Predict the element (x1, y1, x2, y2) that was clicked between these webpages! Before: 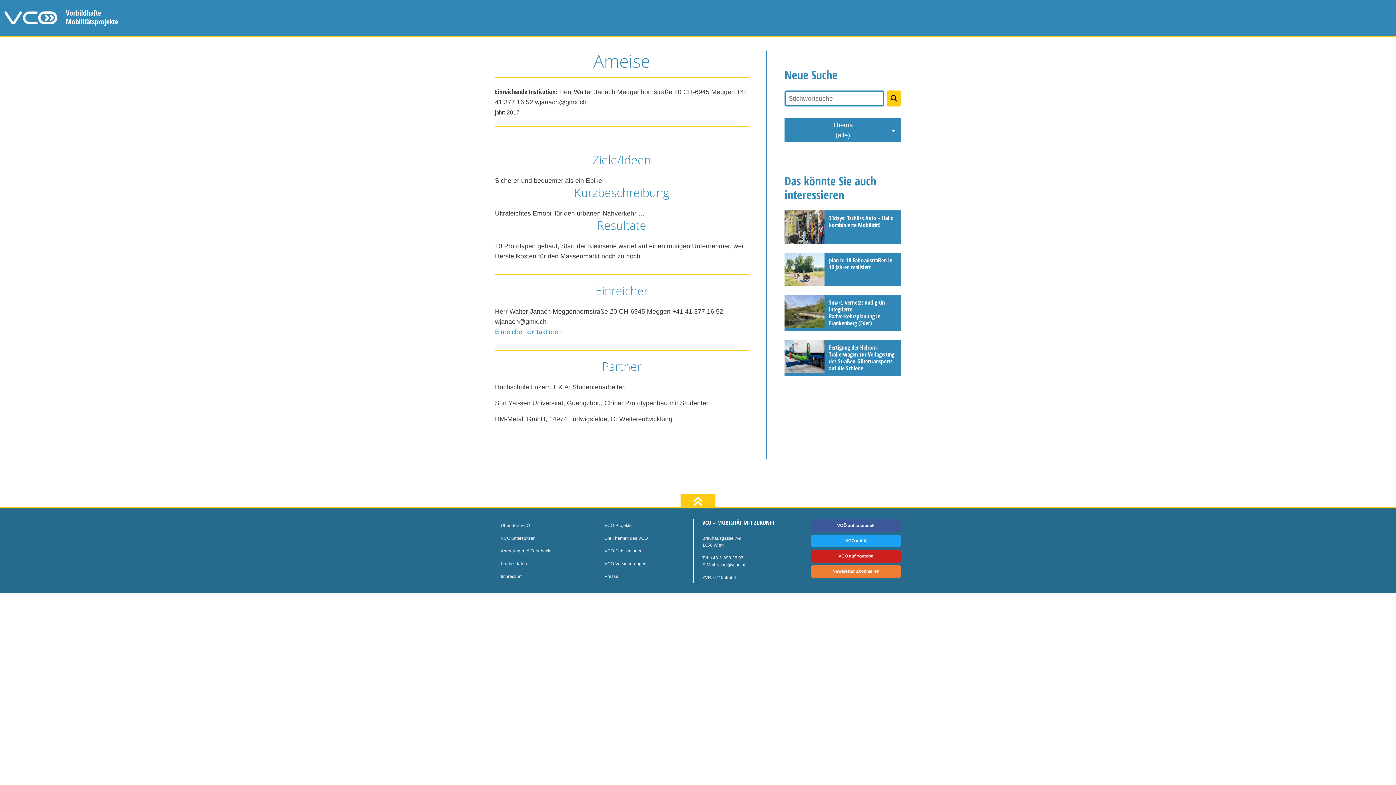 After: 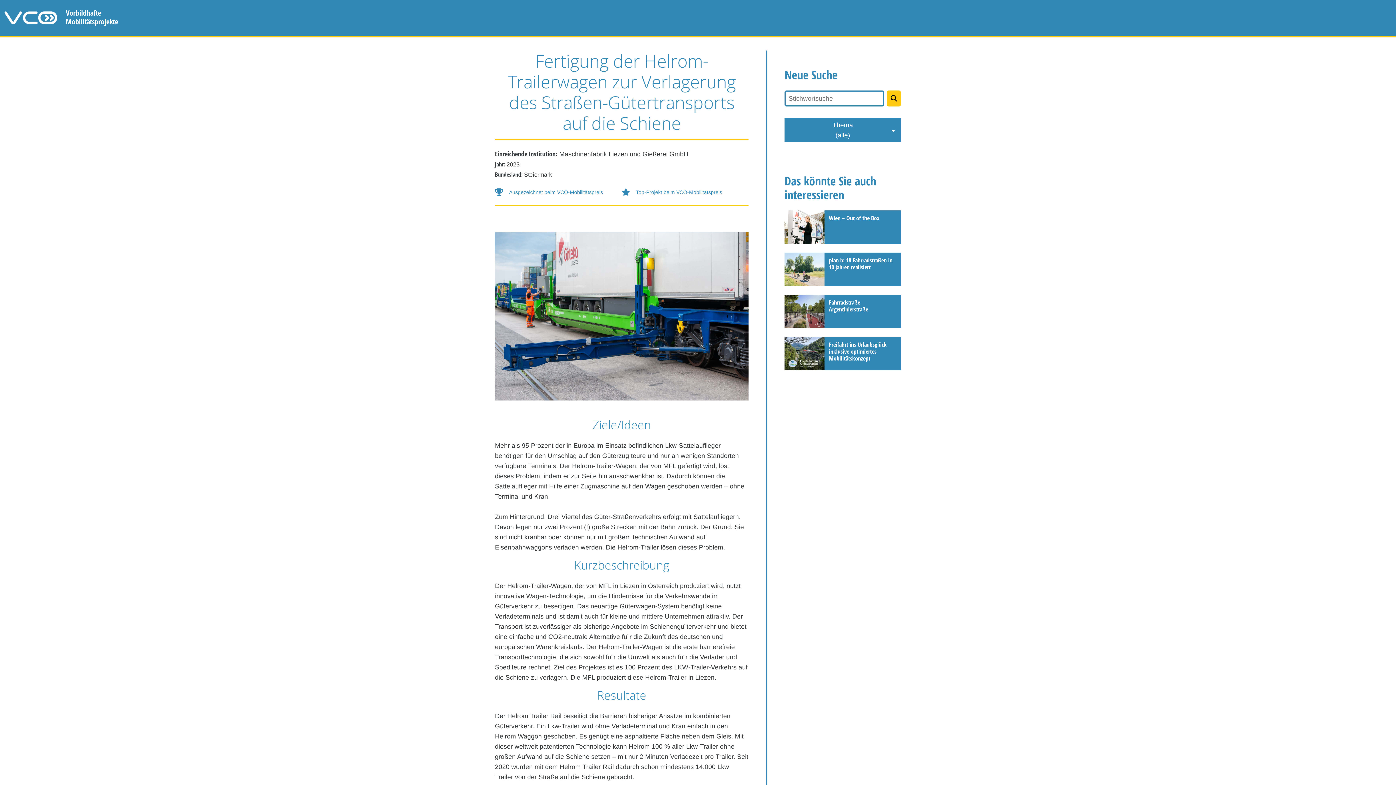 Action: bbox: (784, 340, 901, 376) label: Fertigung der Helrom-Trailerwagen zur Verlagerung des Straßen-Gütertransports auf die Schiene